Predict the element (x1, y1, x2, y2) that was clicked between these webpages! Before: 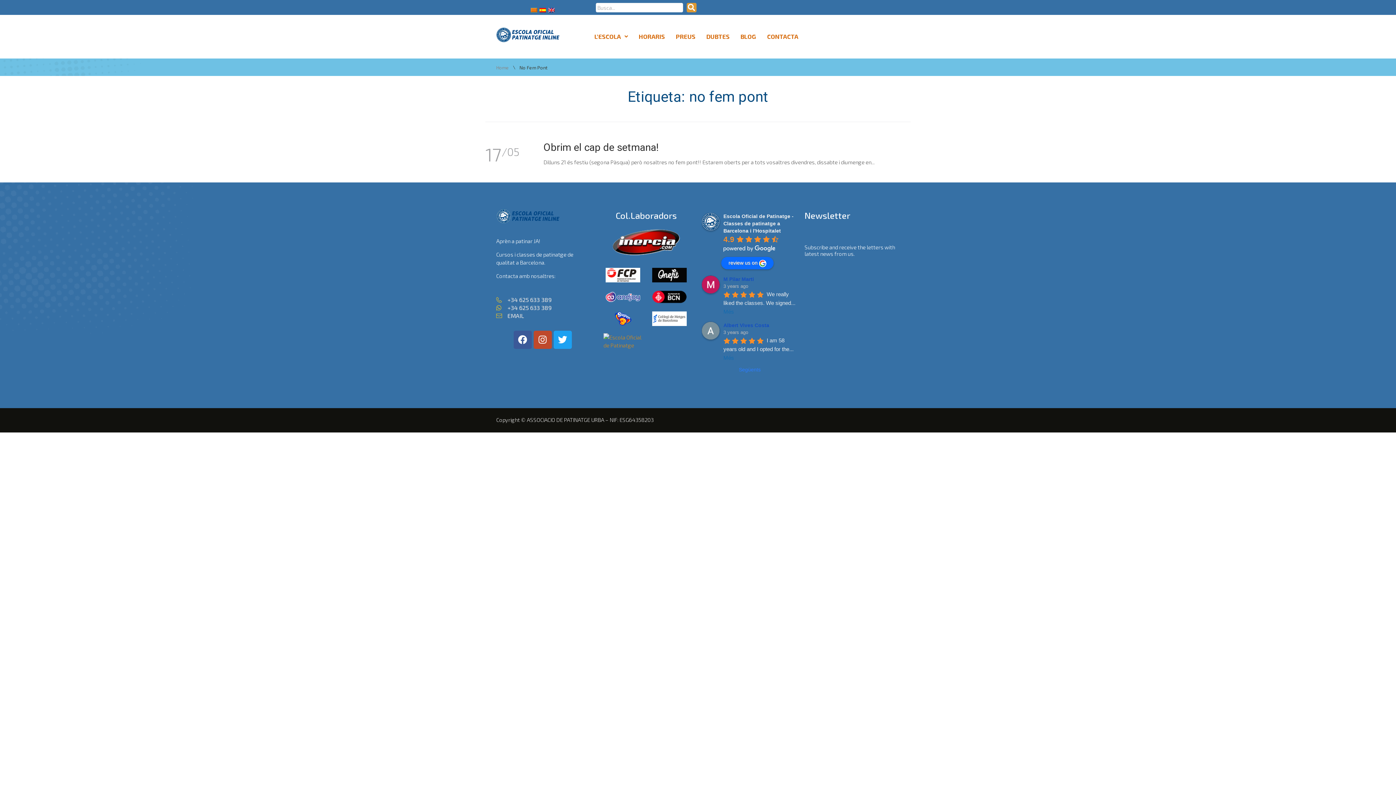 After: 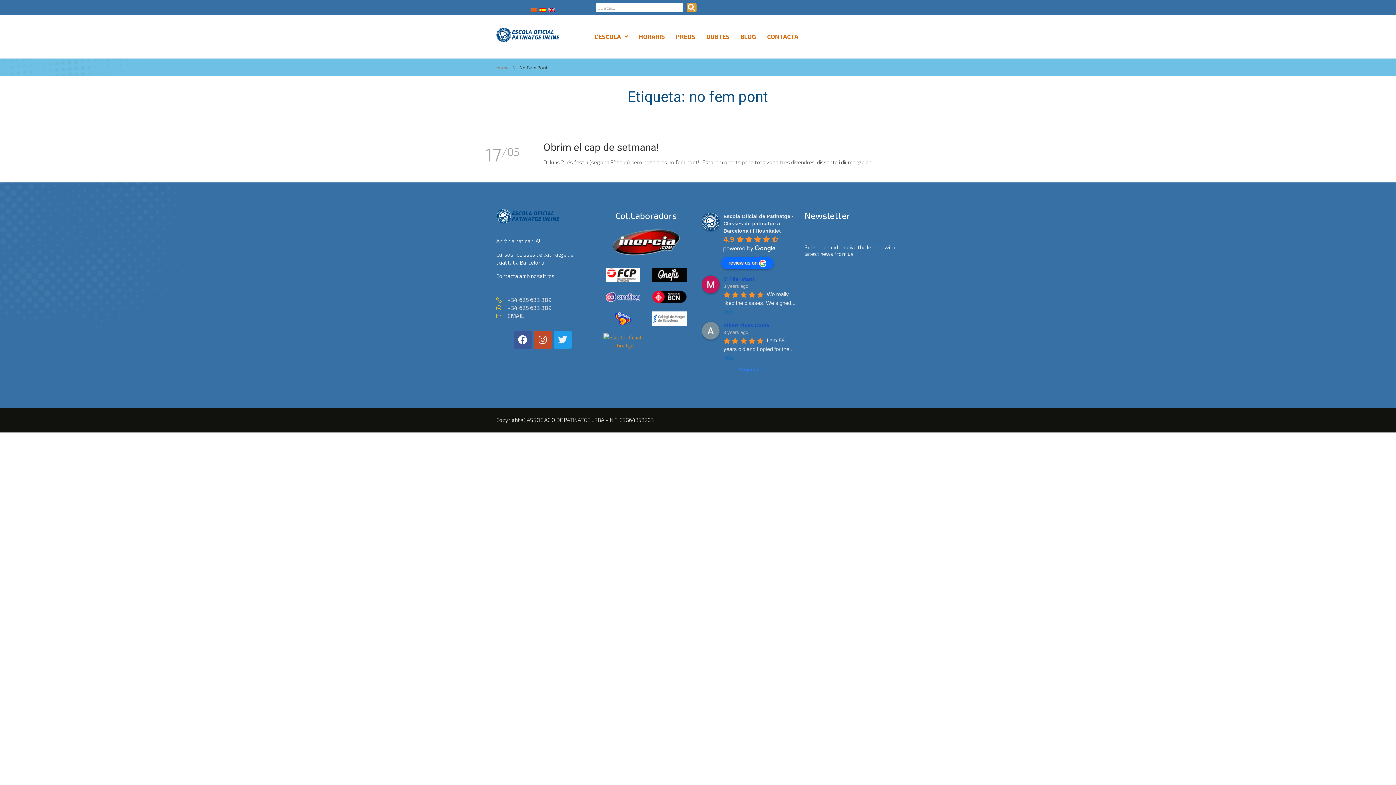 Action: label: Twitter bbox: (553, 330, 571, 349)